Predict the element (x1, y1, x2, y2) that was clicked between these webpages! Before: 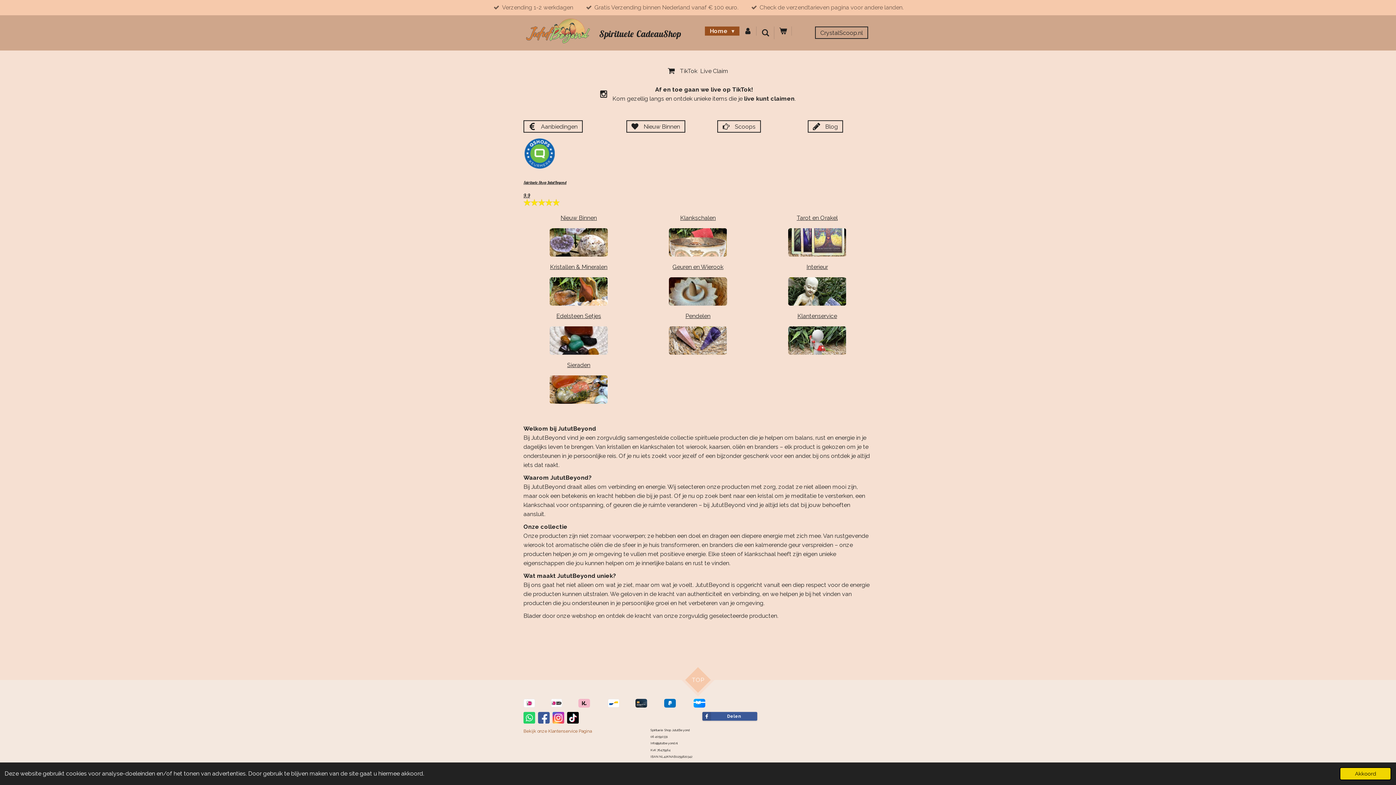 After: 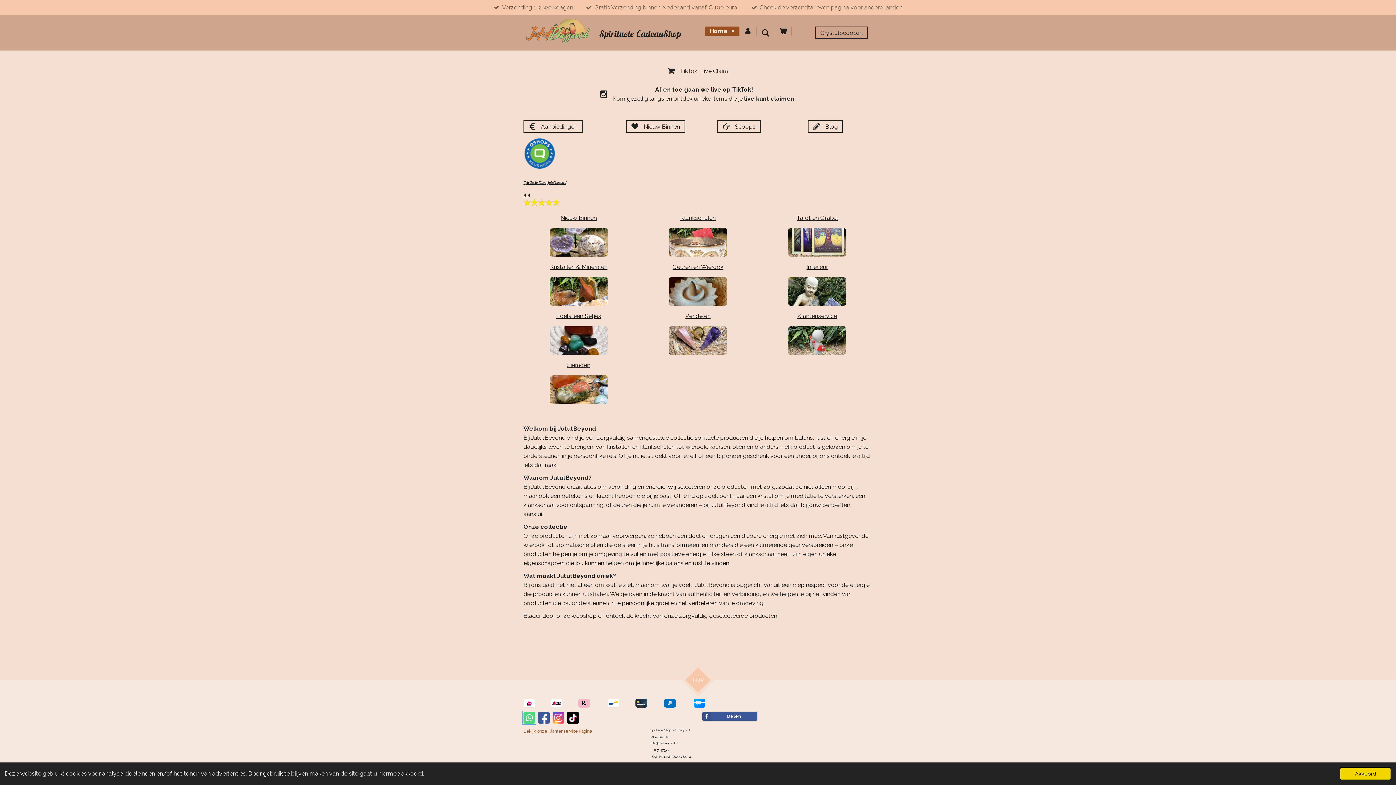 Action: bbox: (523, 712, 535, 723)